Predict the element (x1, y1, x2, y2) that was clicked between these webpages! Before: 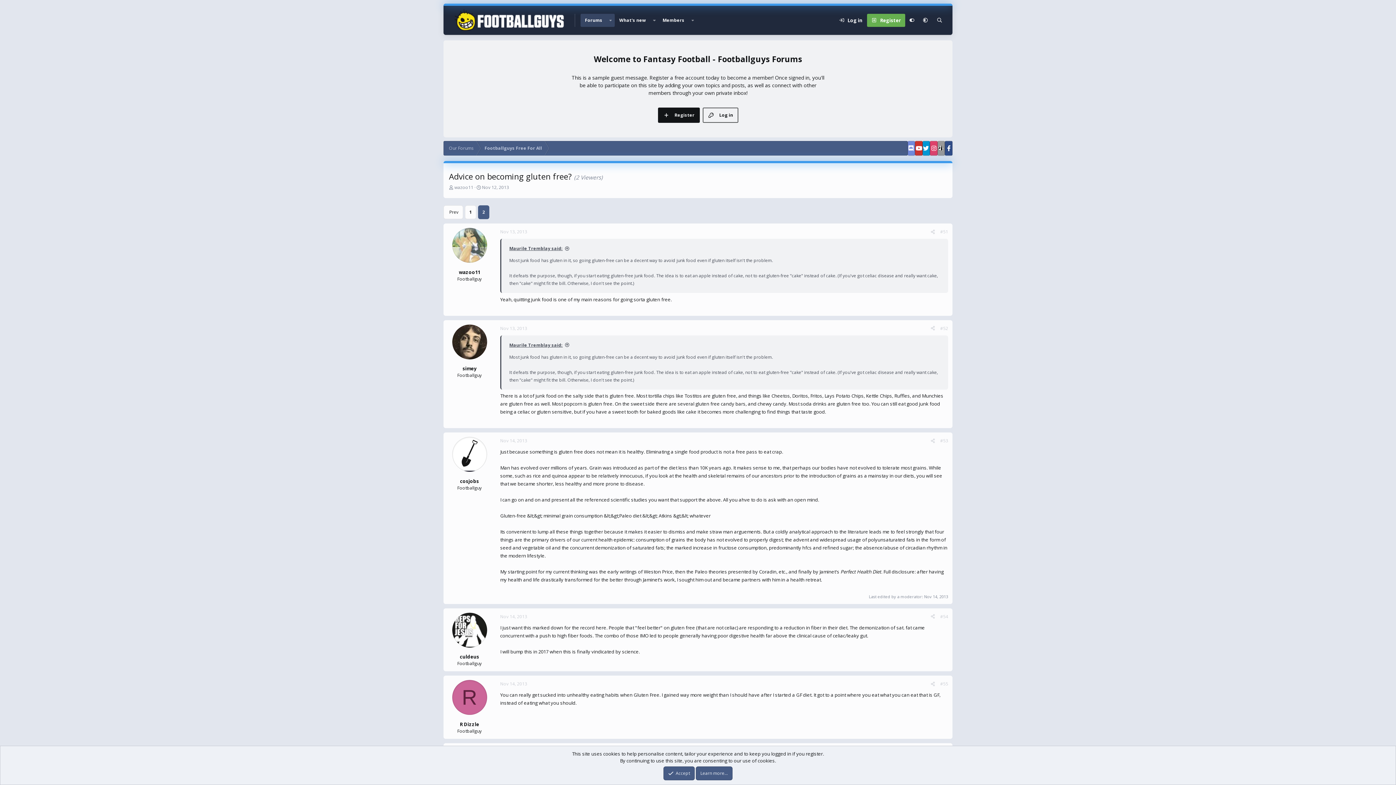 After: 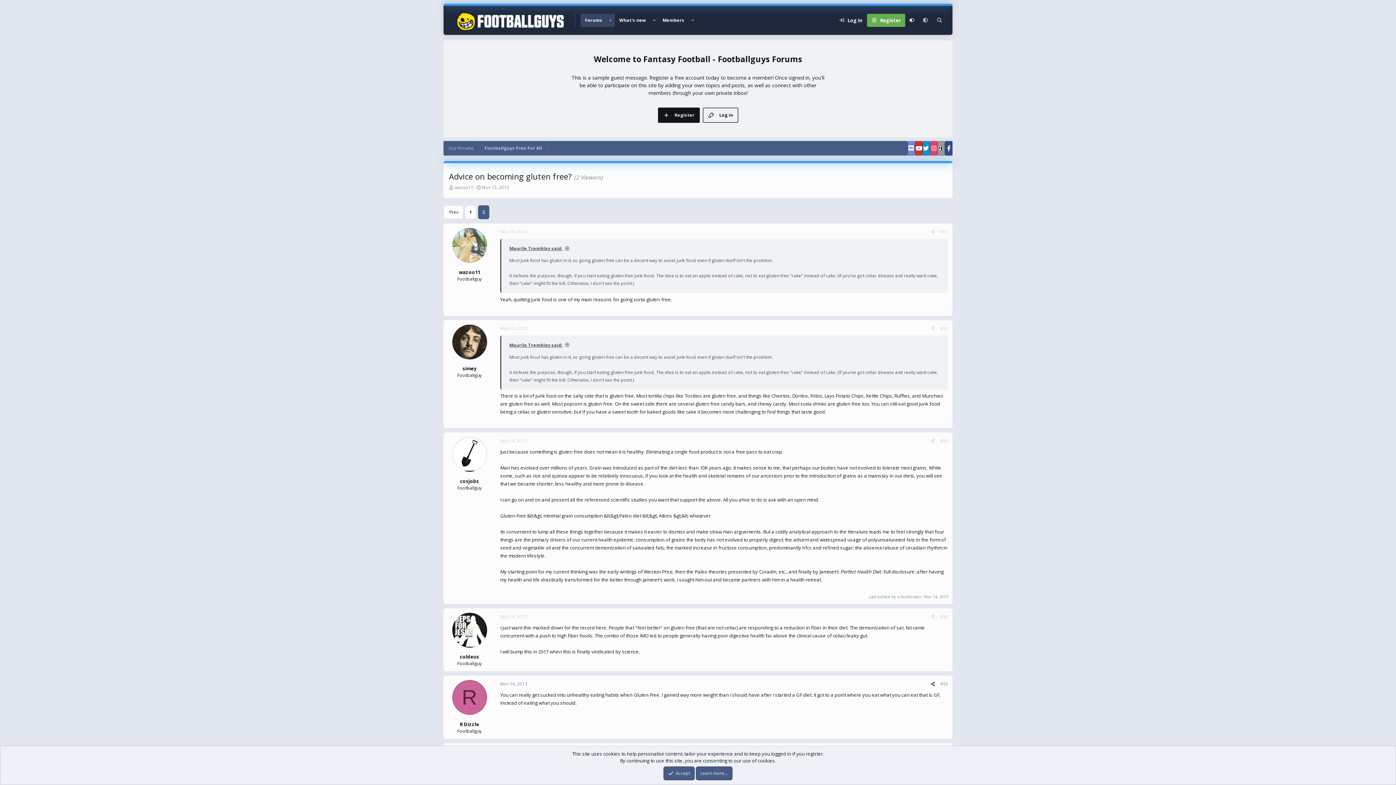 Action: label: Share bbox: (928, 680, 937, 688)